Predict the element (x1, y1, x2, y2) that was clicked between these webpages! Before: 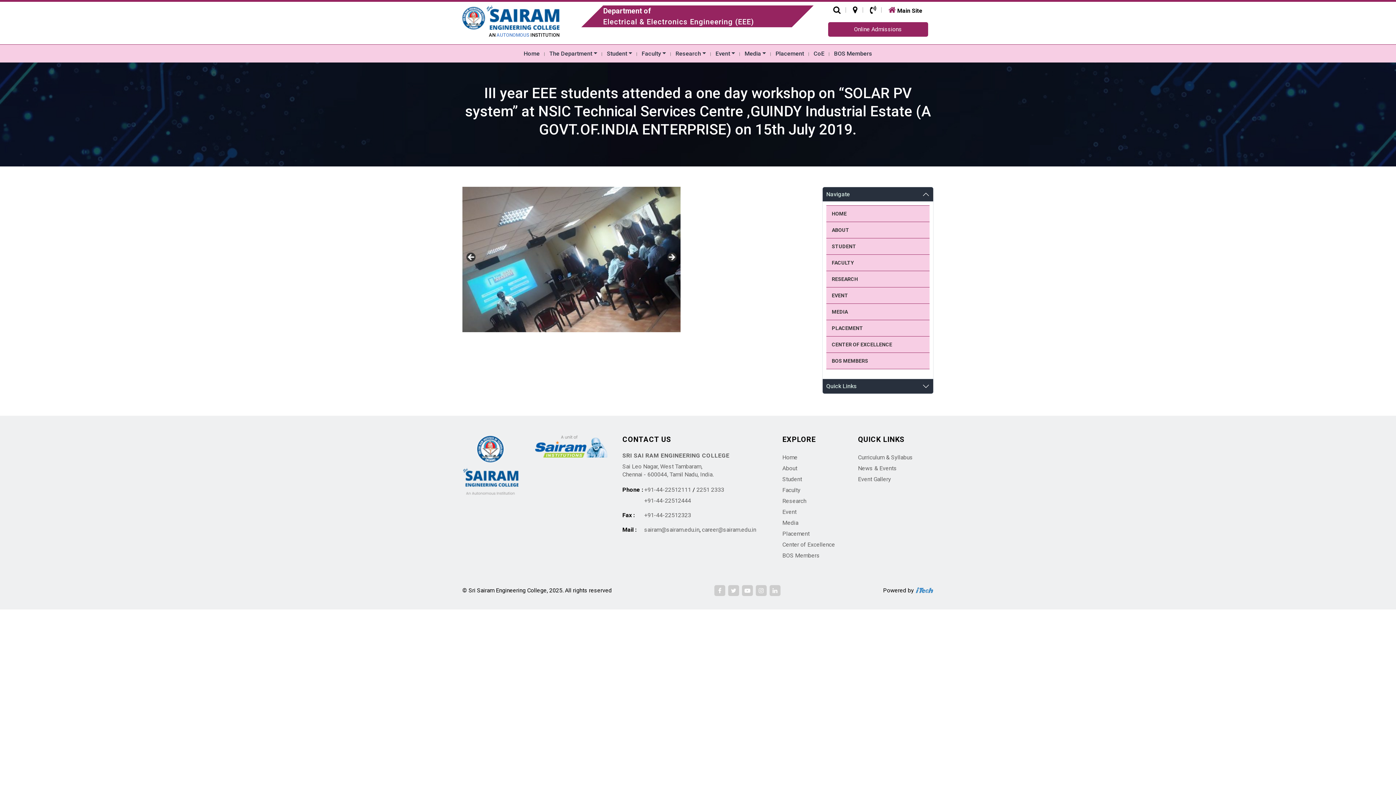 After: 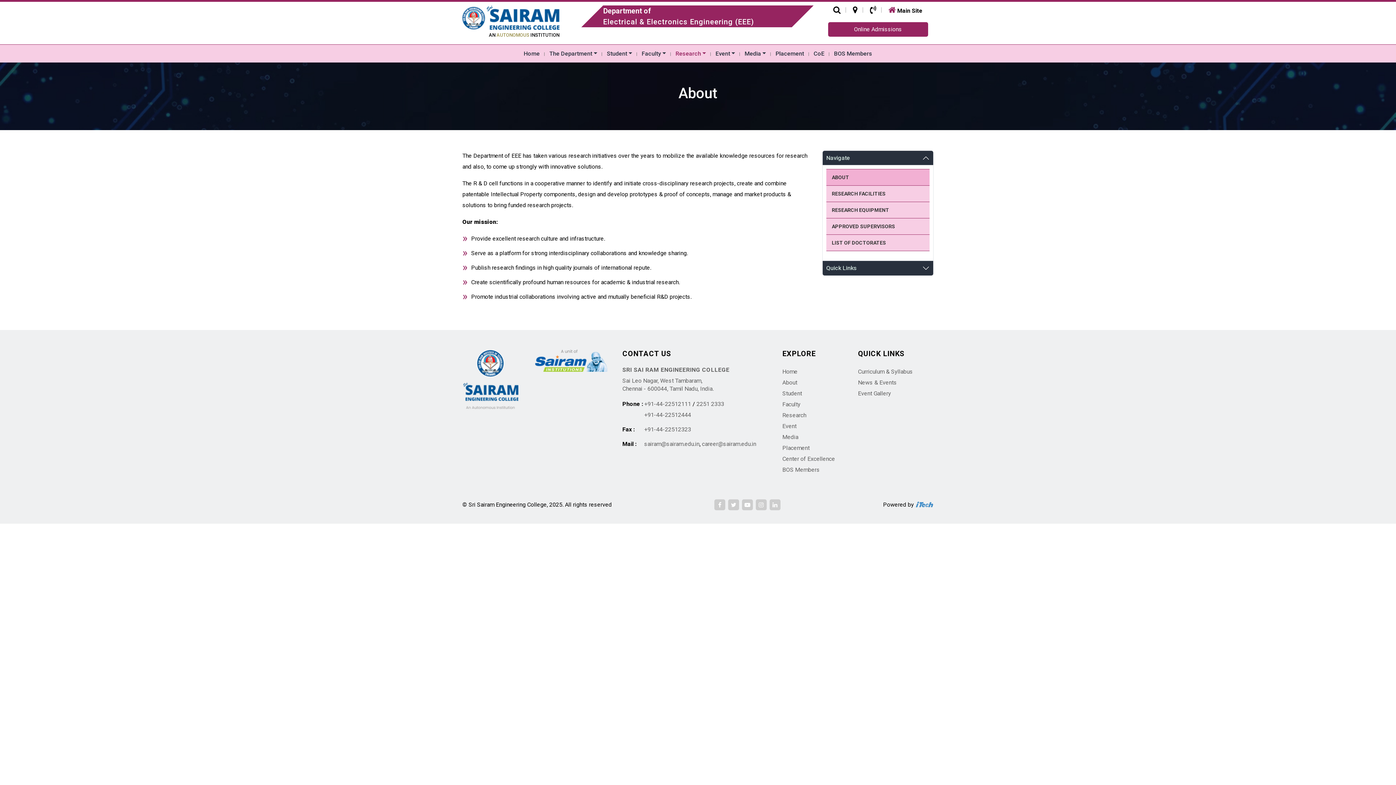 Action: bbox: (826, 271, 929, 287) label: RESEARCH